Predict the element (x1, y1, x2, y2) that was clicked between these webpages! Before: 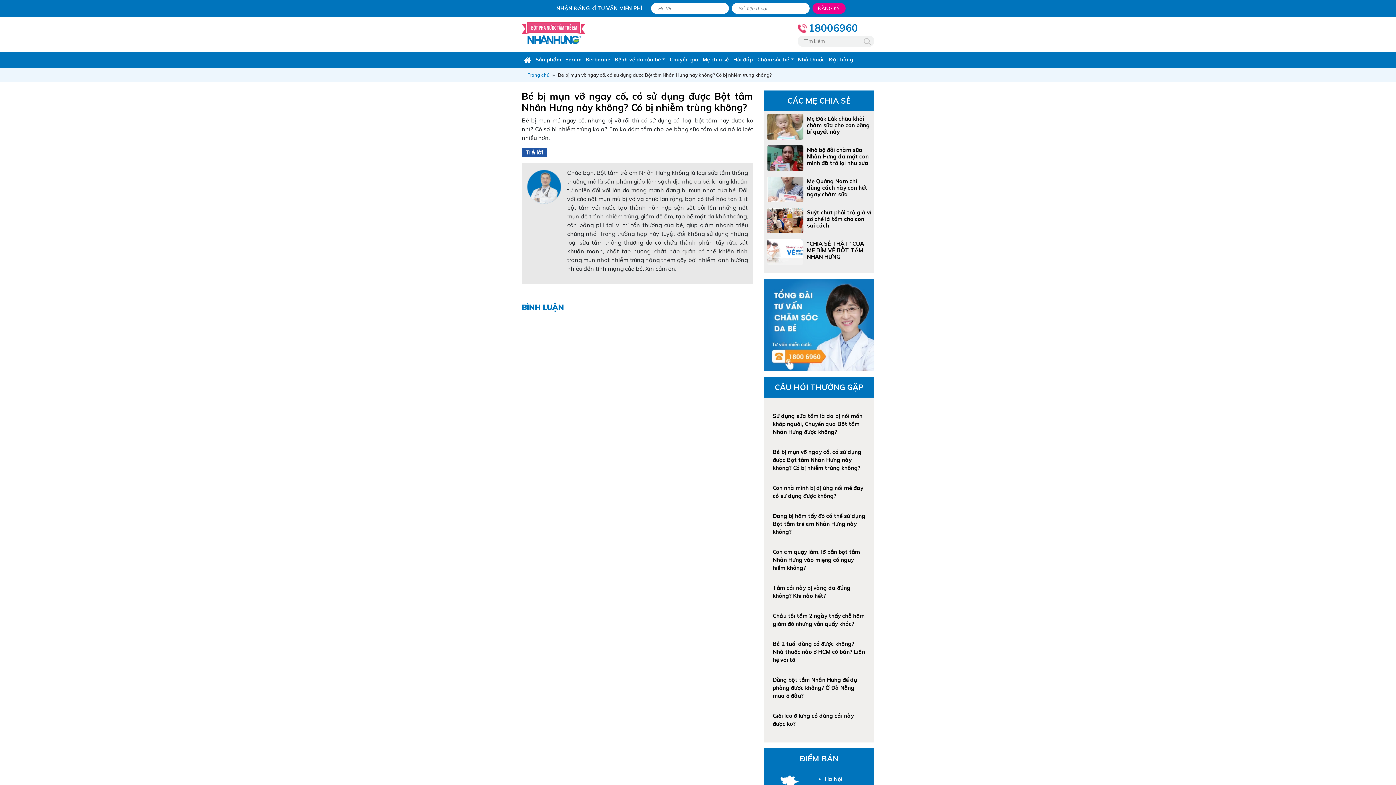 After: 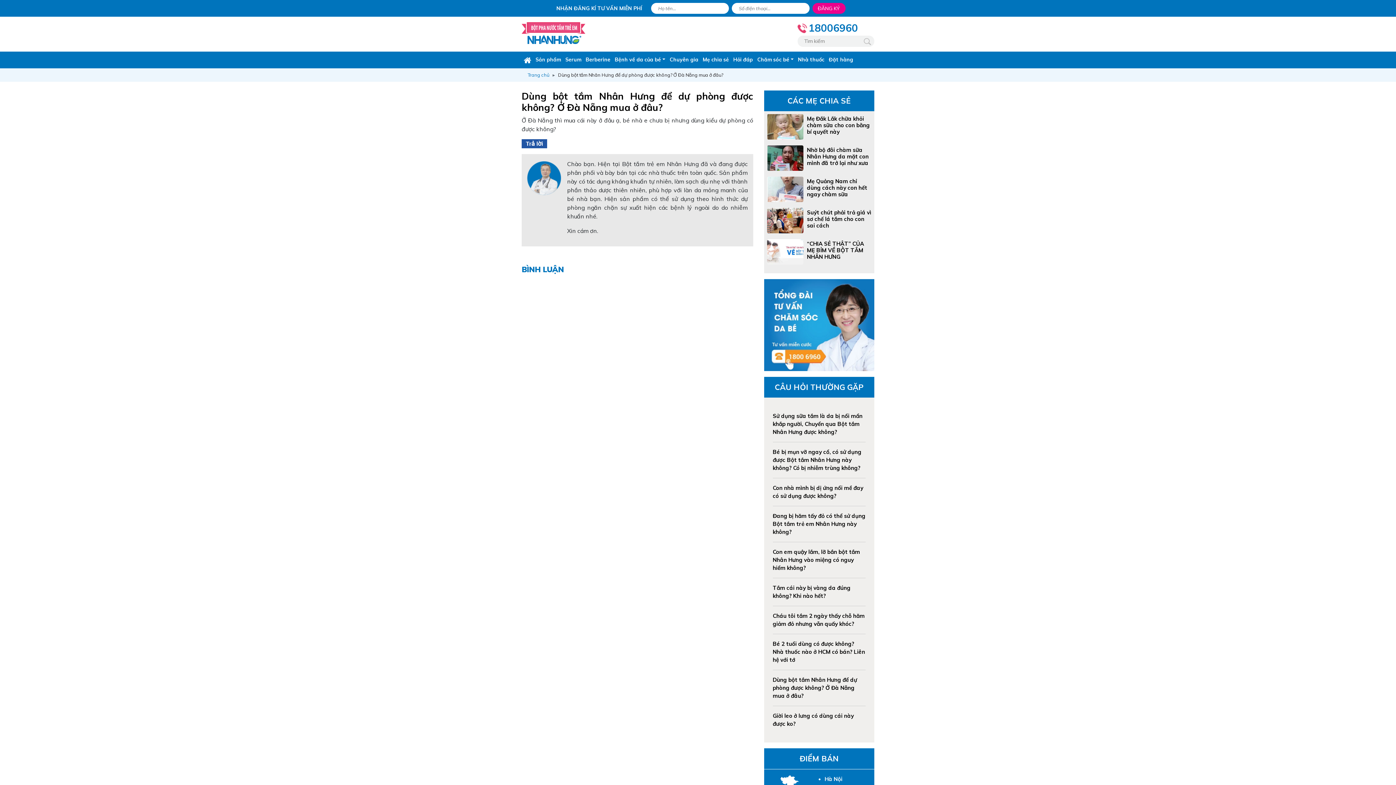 Action: bbox: (772, 676, 857, 699) label: Dùng bột tắm Nhân Hưng để dự phòng được không? Ở Đà Nẵng mua ở đâu?